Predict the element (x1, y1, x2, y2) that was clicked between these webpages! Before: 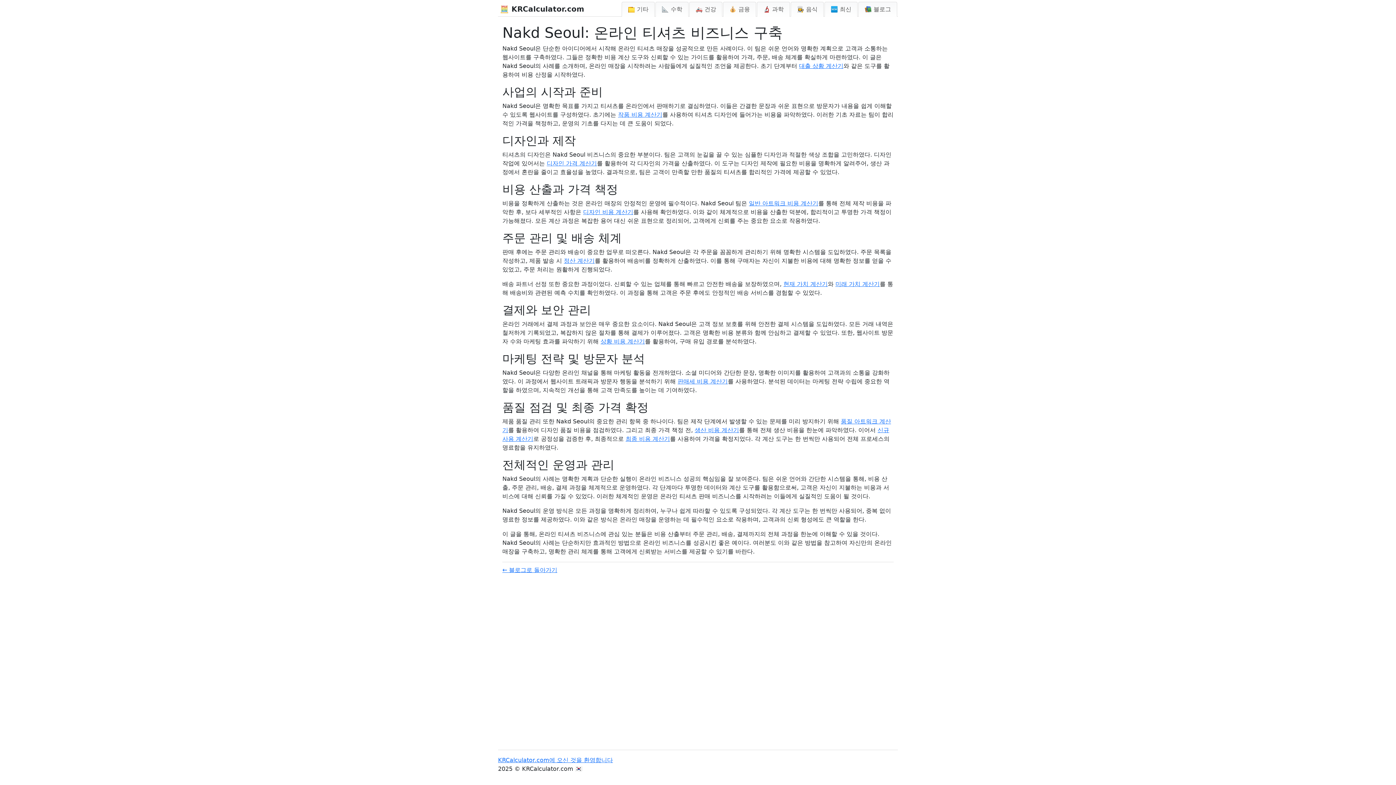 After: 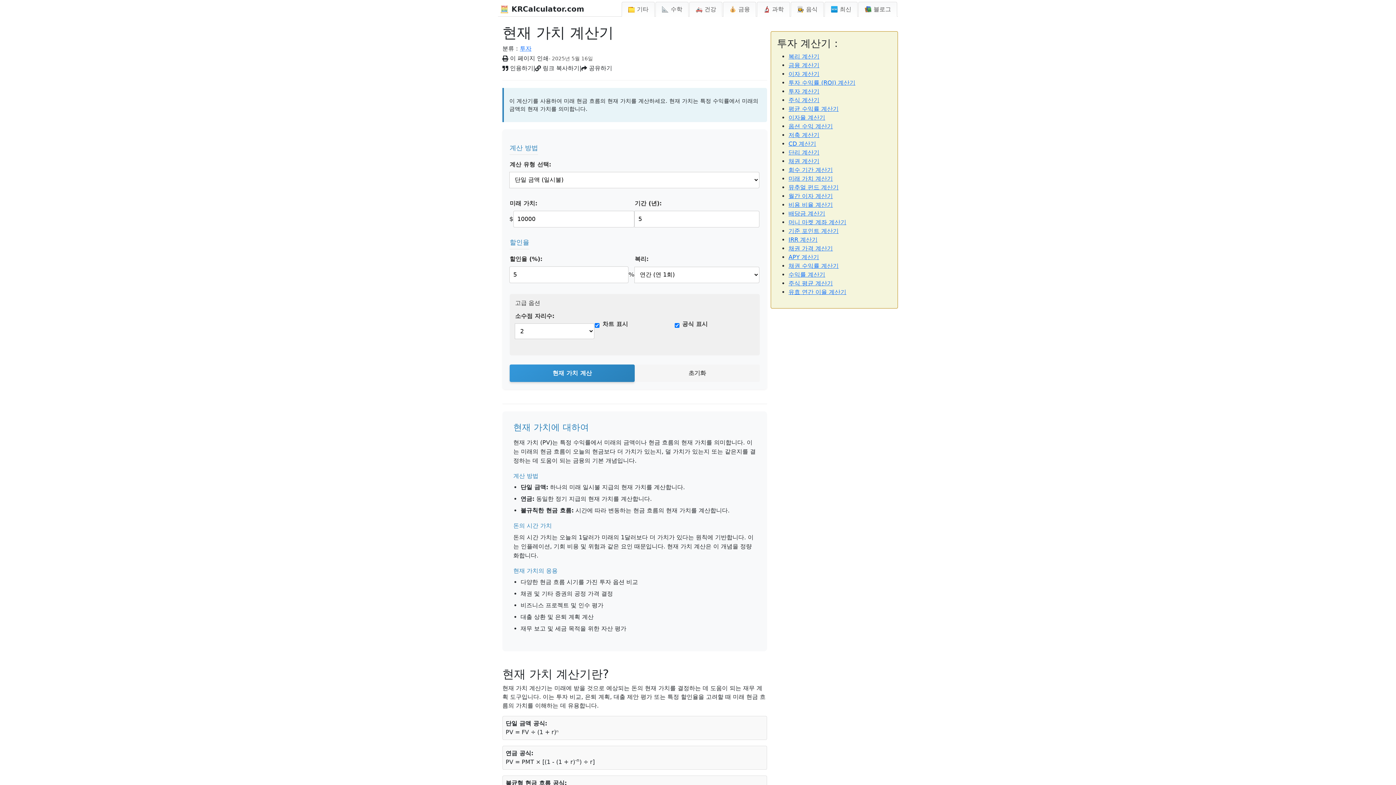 Action: label: 현재 가치 계산기 bbox: (783, 280, 828, 287)